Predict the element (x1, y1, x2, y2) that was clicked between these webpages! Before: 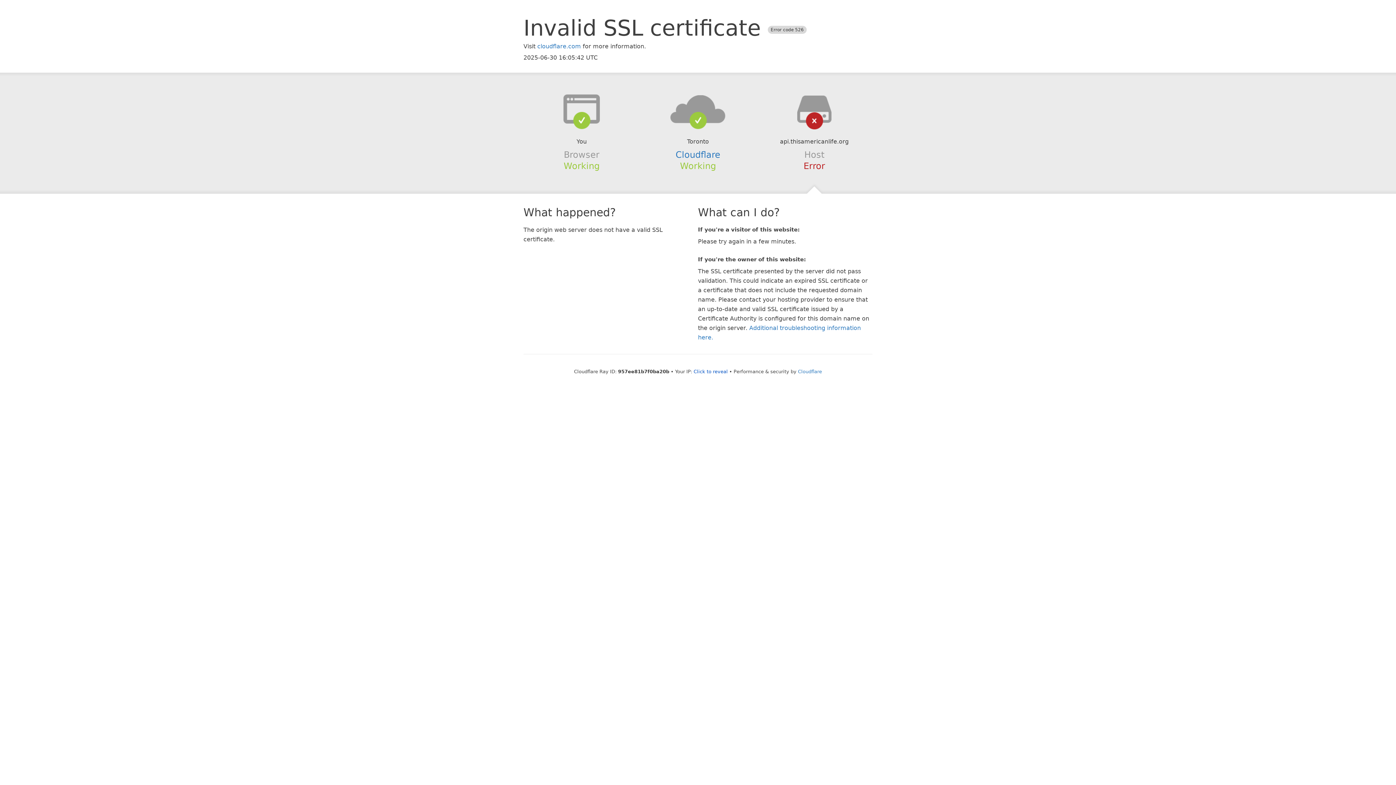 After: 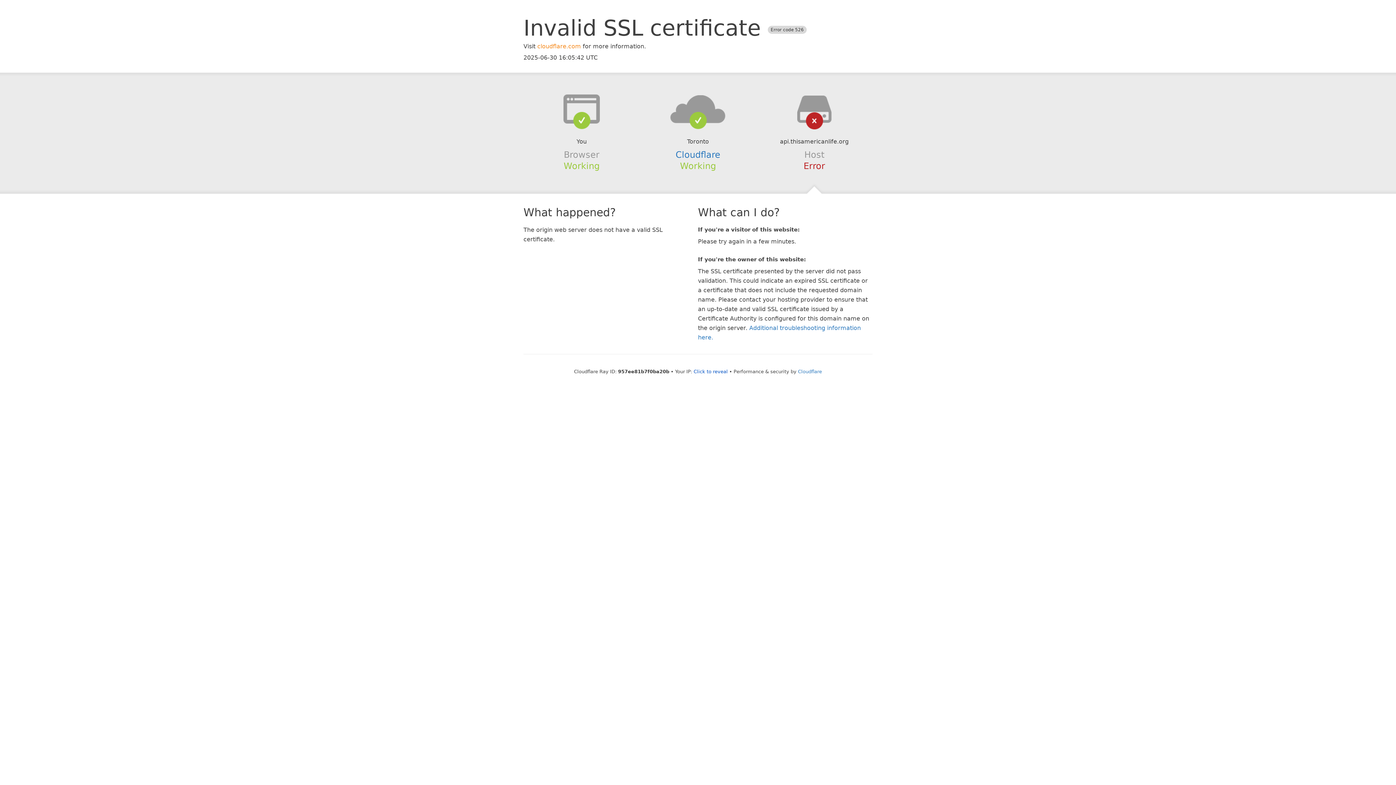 Action: label: cloudflare.com bbox: (537, 42, 581, 49)